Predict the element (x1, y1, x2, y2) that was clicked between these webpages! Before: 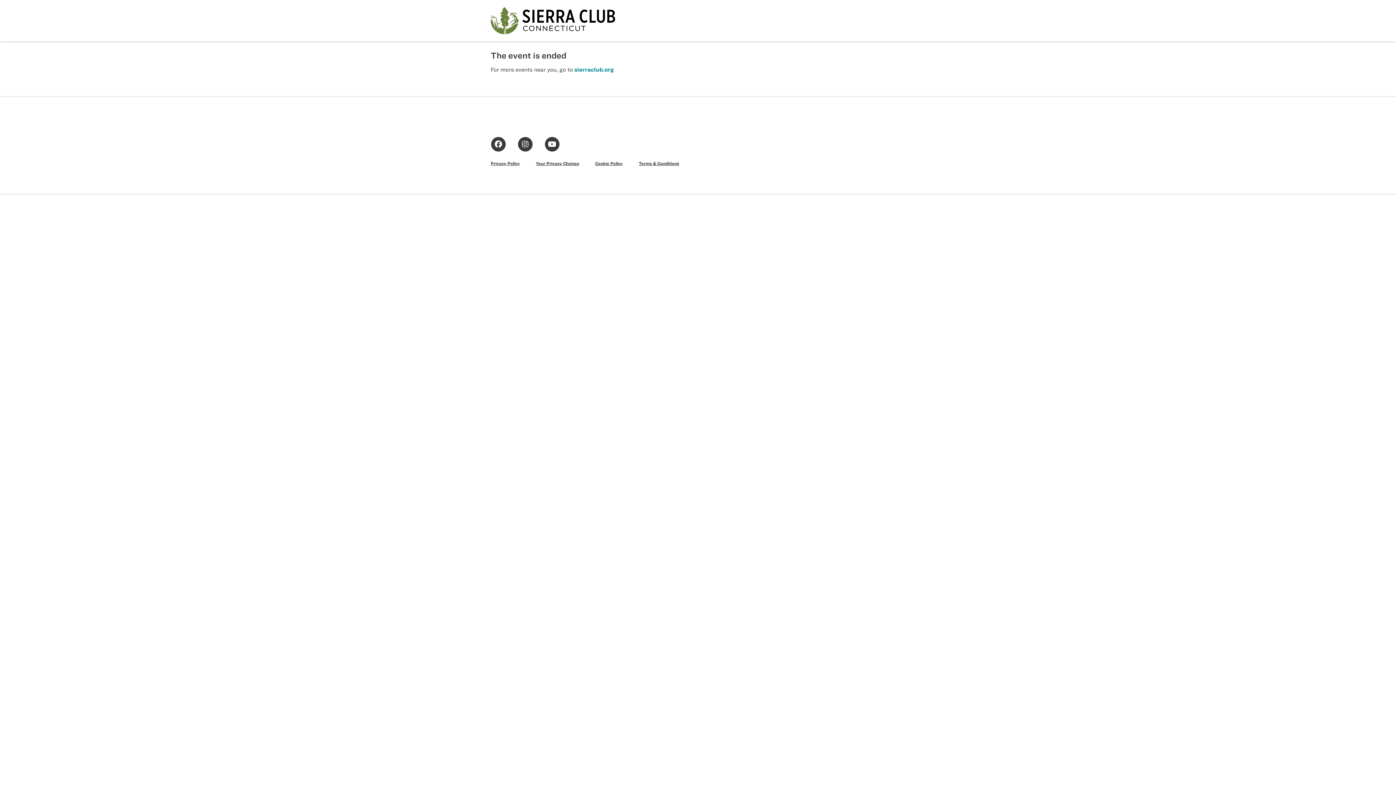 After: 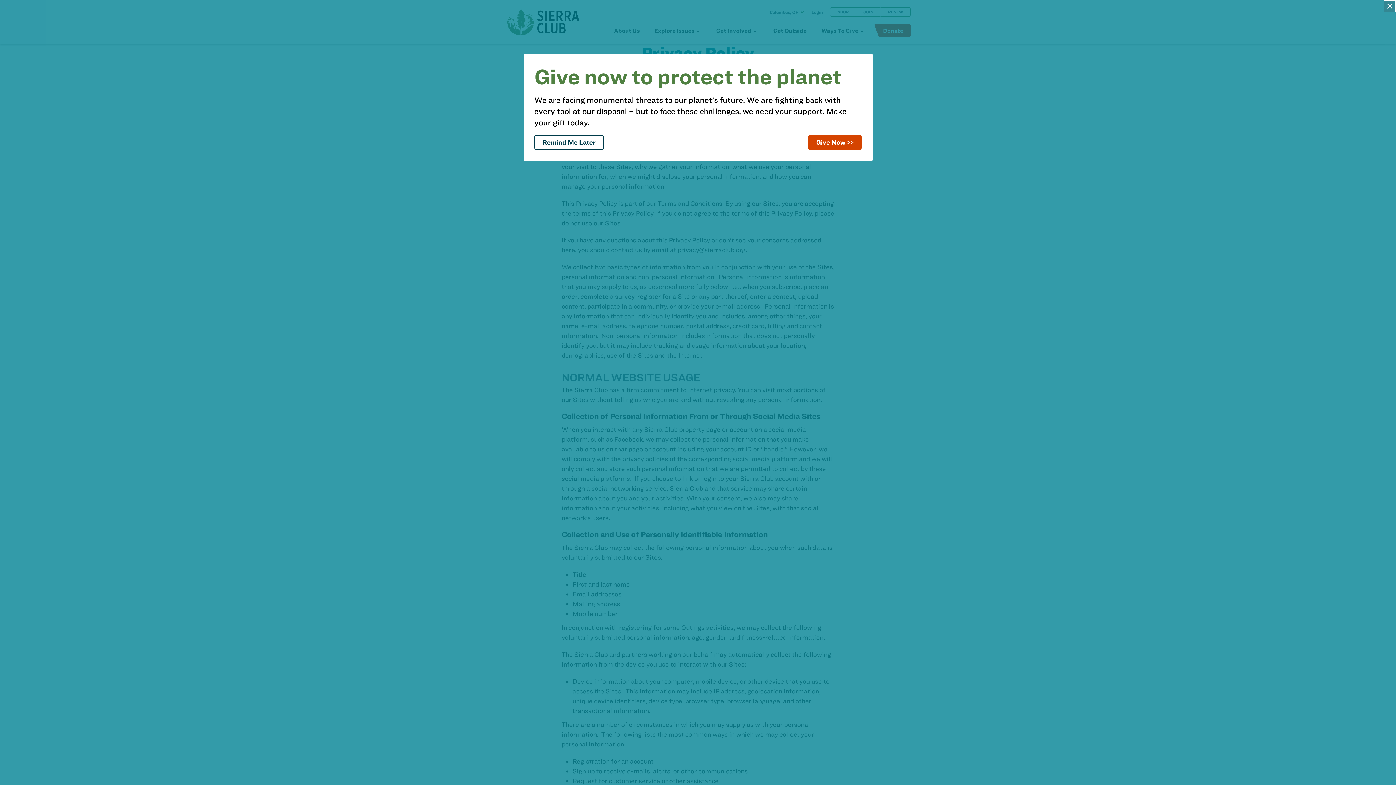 Action: bbox: (490, 160, 520, 166) label: Privacy Policy